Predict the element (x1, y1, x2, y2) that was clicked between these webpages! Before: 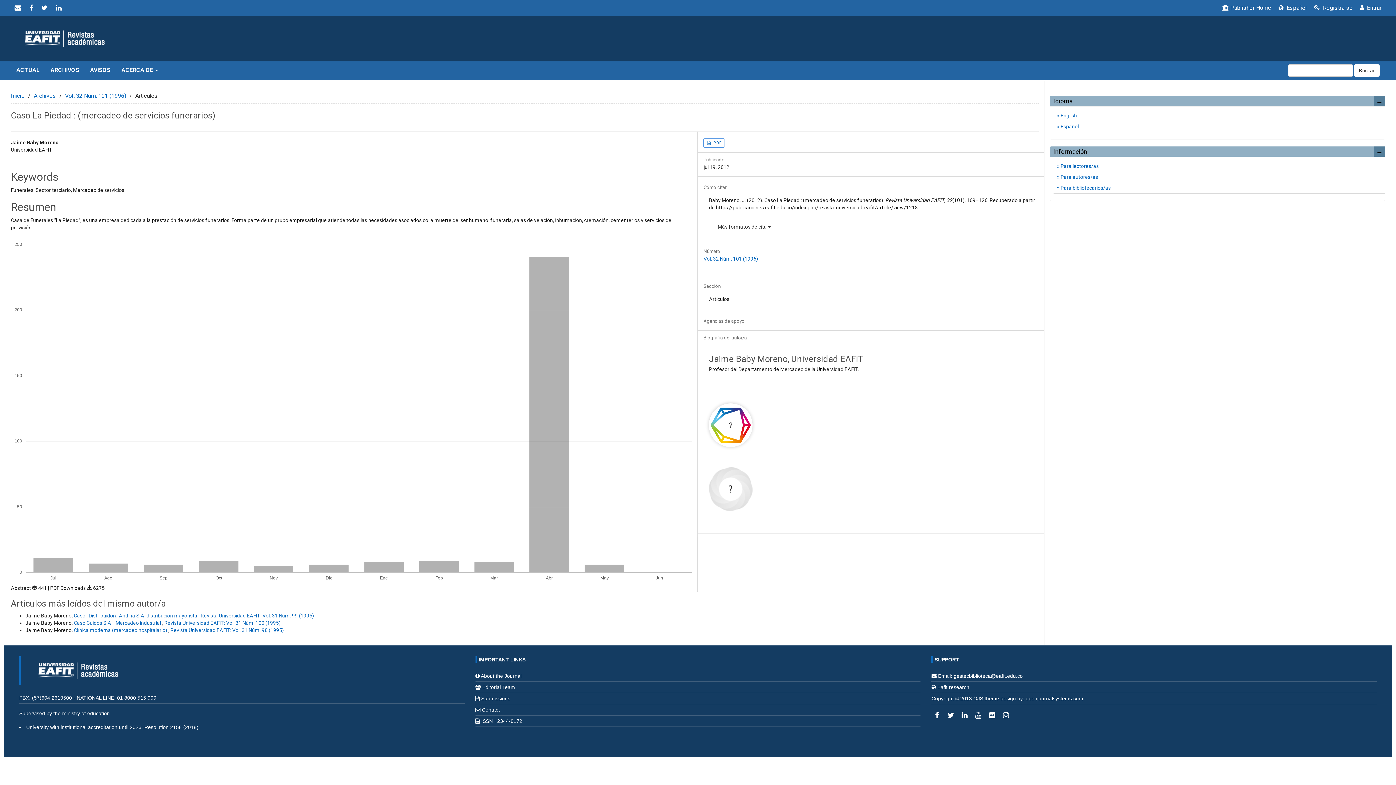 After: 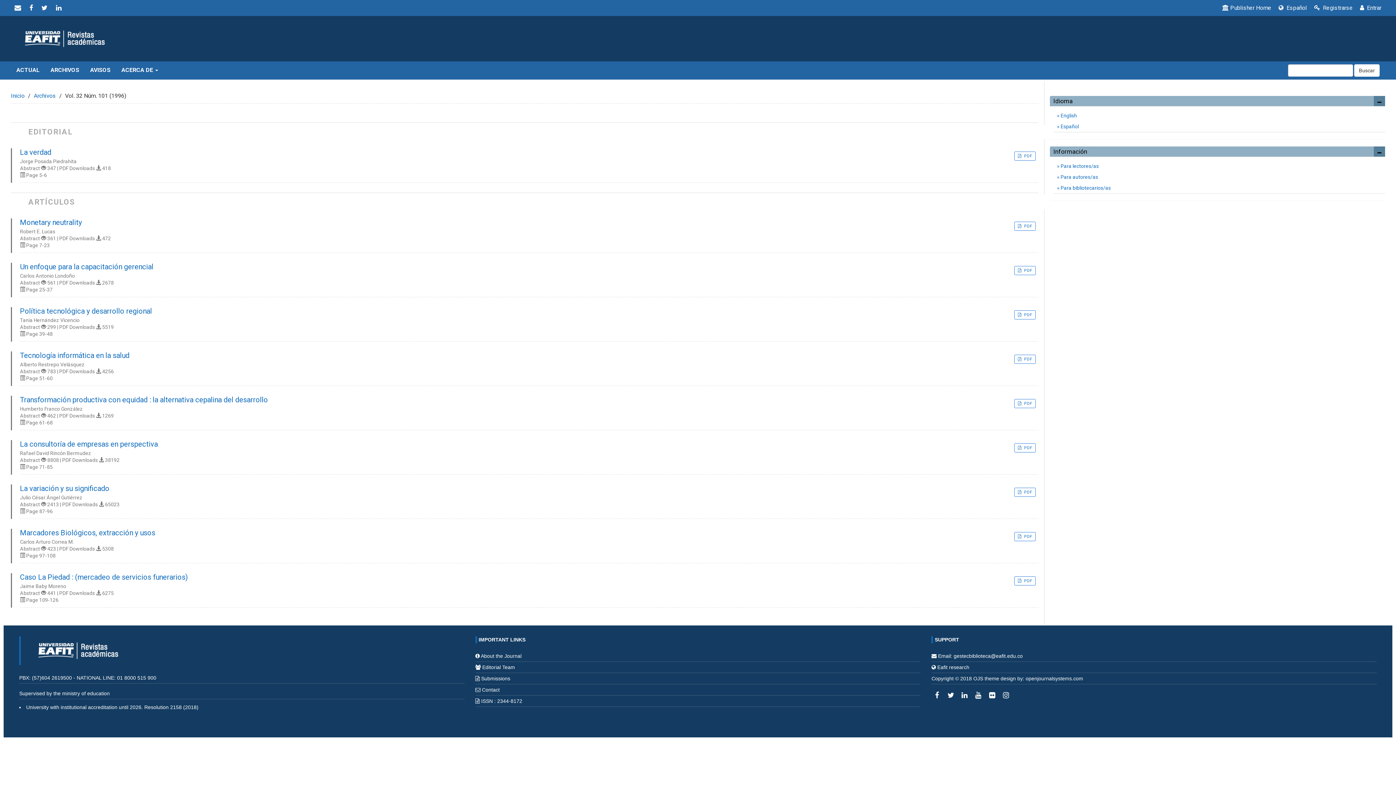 Action: bbox: (703, 223, 758, 229) label: Vol. 32 Núm. 101 (1996)